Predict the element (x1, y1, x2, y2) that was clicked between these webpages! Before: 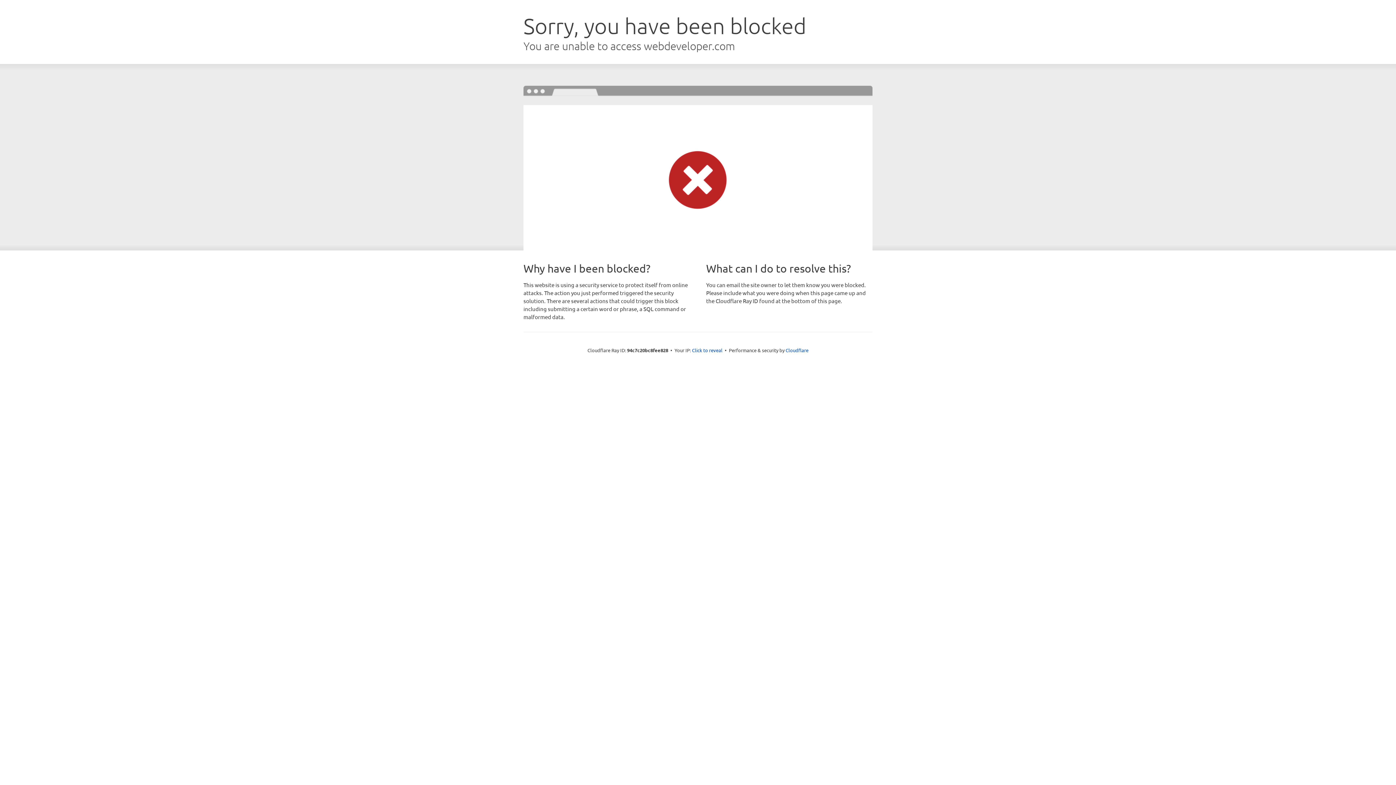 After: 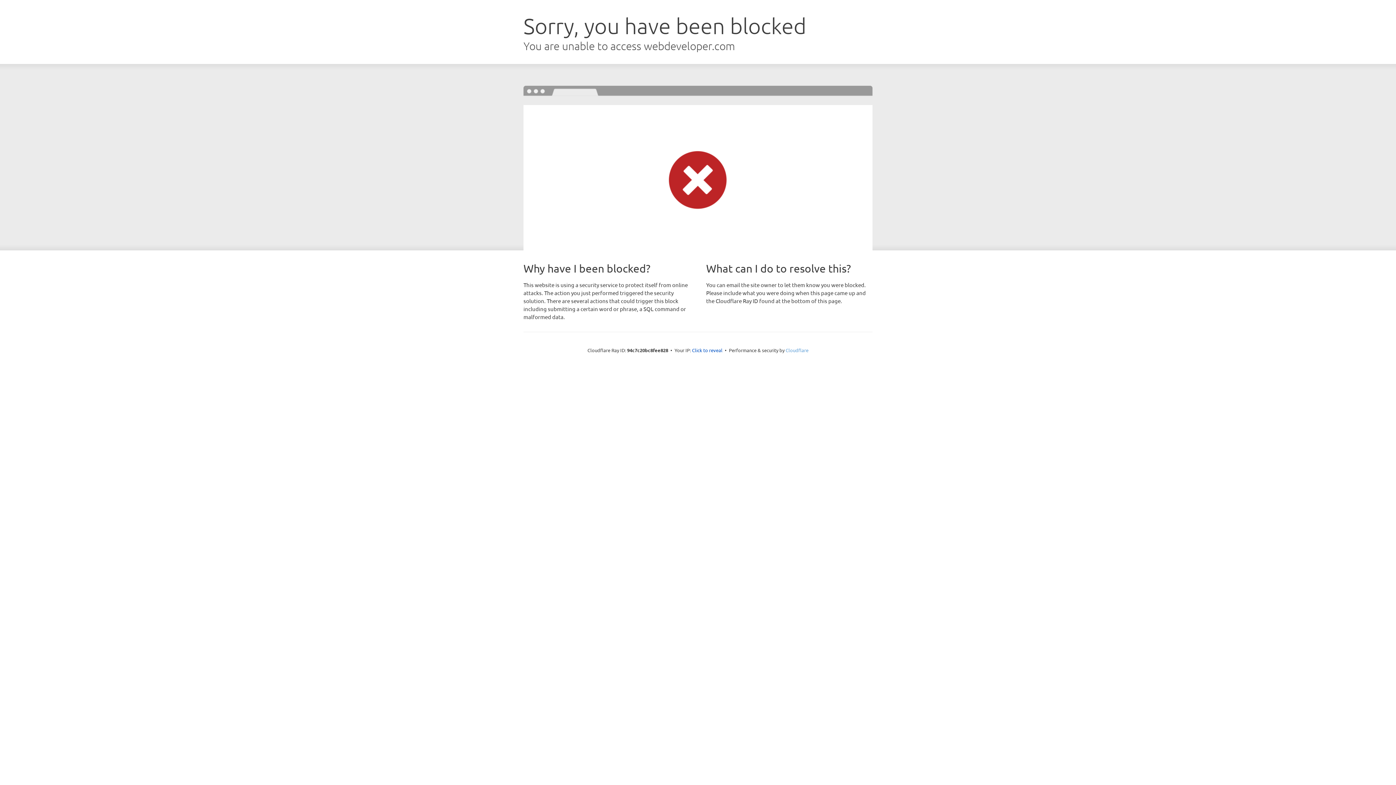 Action: bbox: (785, 347, 808, 353) label: Cloudflare